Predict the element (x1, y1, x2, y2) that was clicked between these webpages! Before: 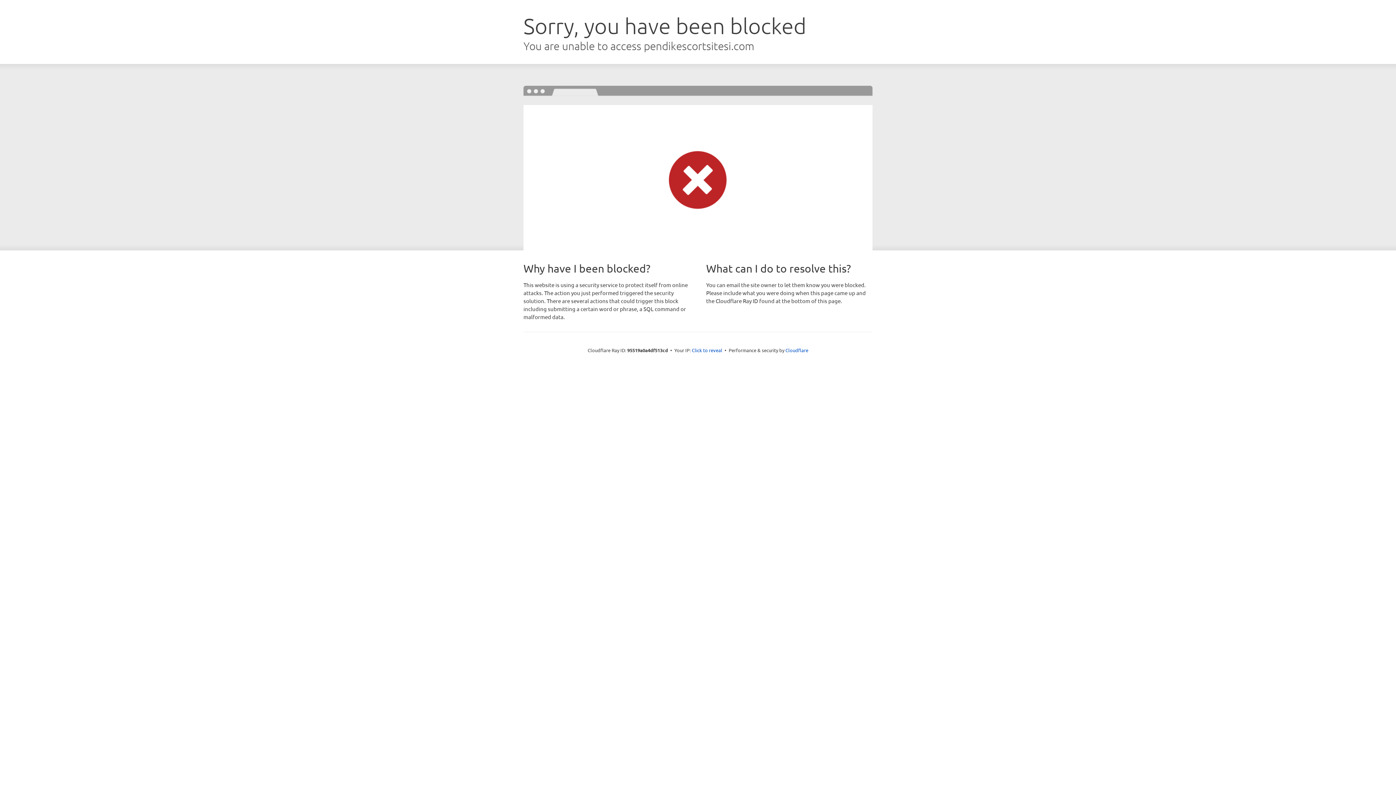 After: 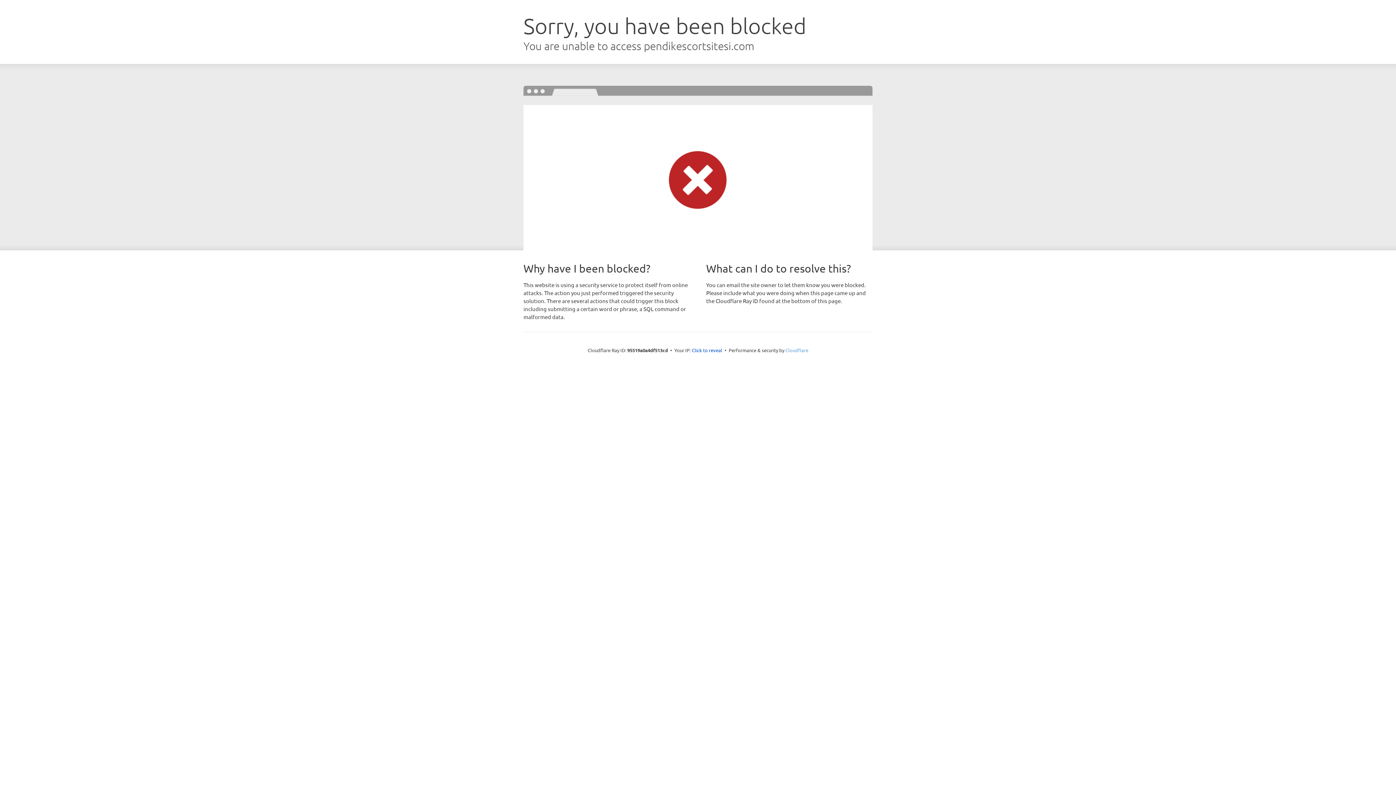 Action: label: Cloudflare bbox: (785, 347, 808, 353)